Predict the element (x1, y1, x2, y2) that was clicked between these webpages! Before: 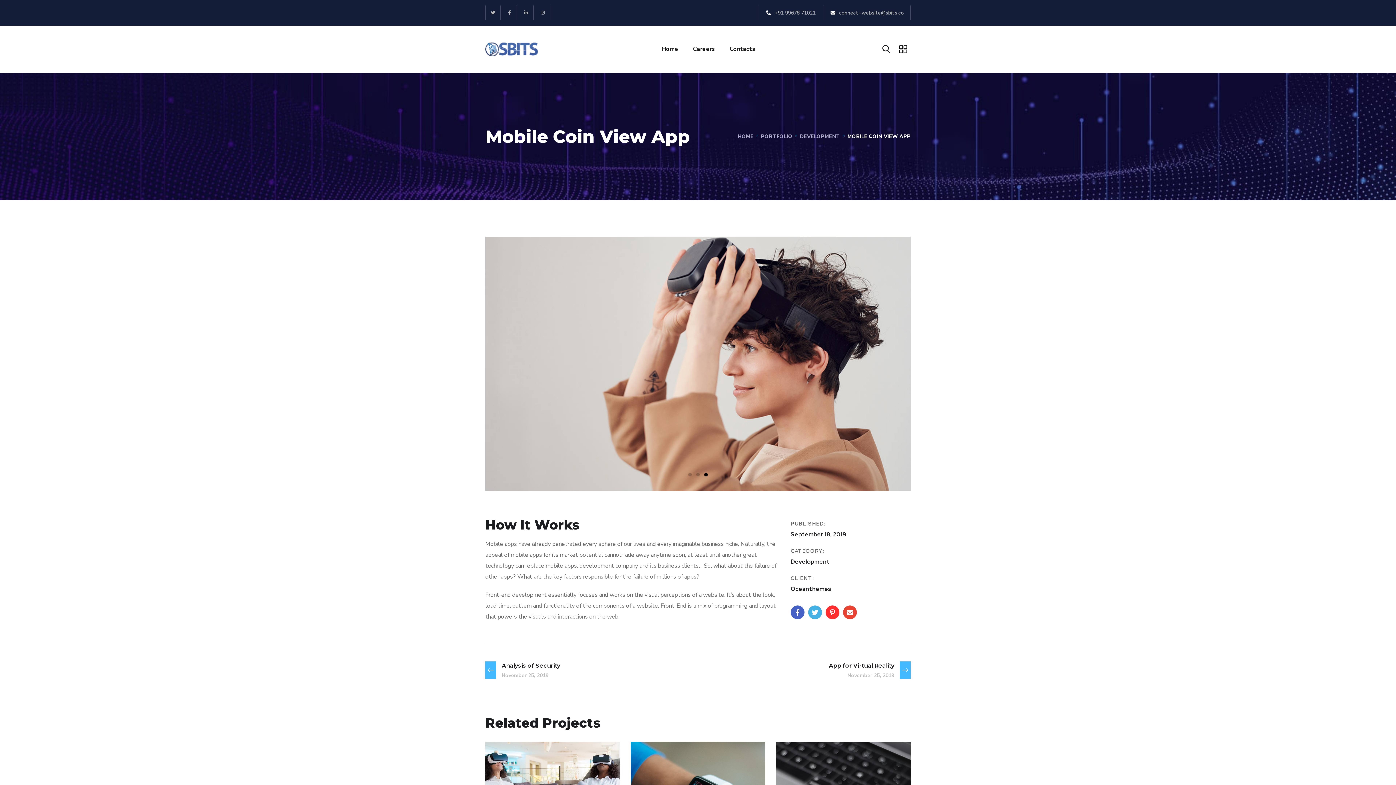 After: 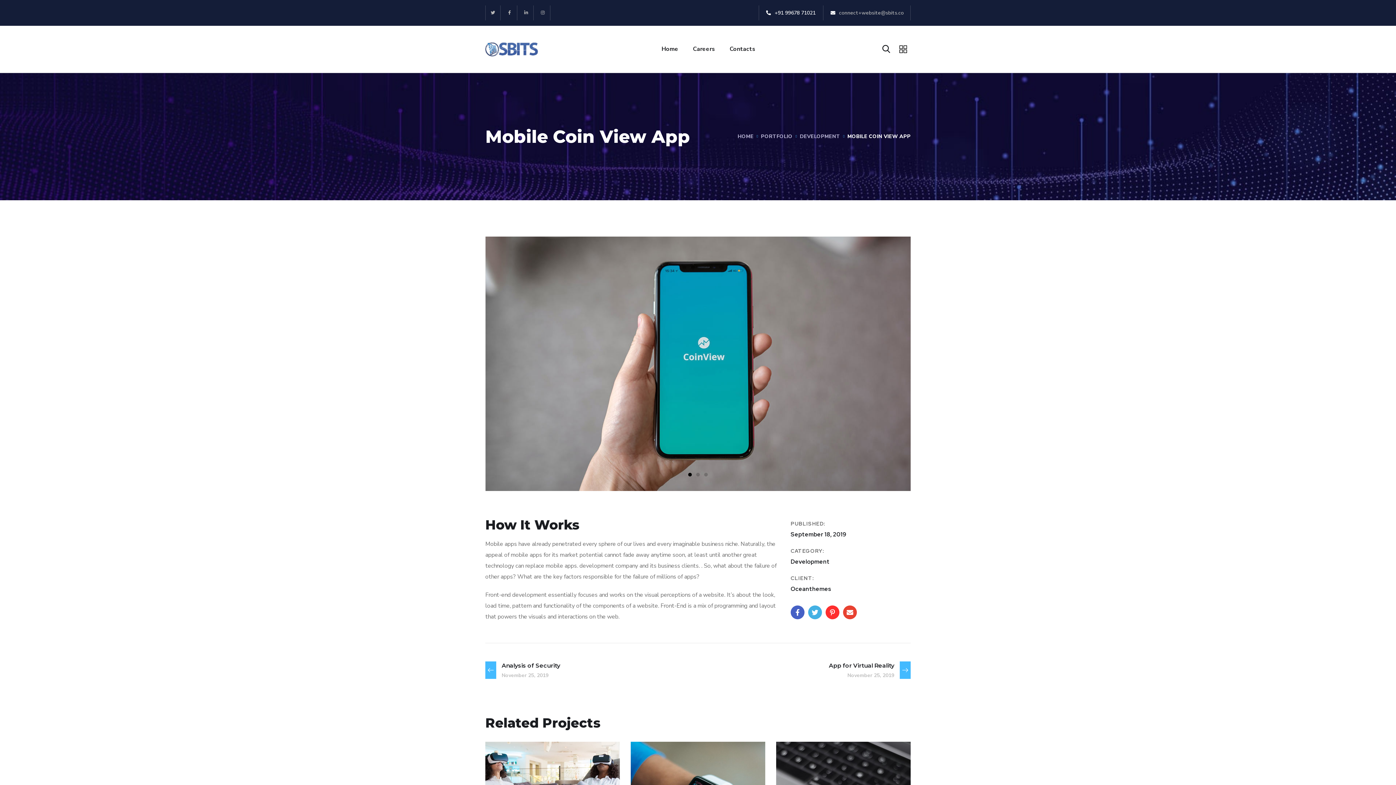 Action: bbox: (766, 5, 815, 20) label: +91 99678 71021